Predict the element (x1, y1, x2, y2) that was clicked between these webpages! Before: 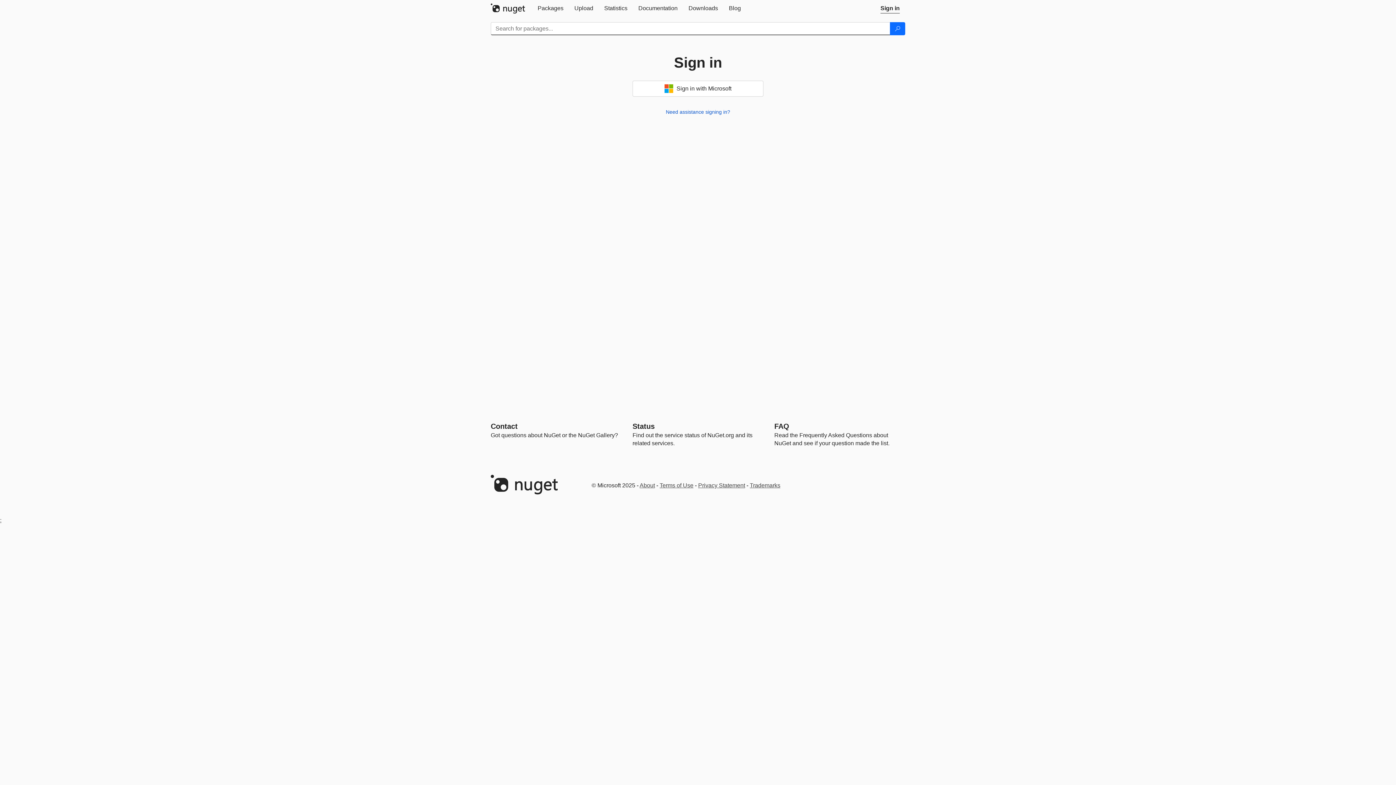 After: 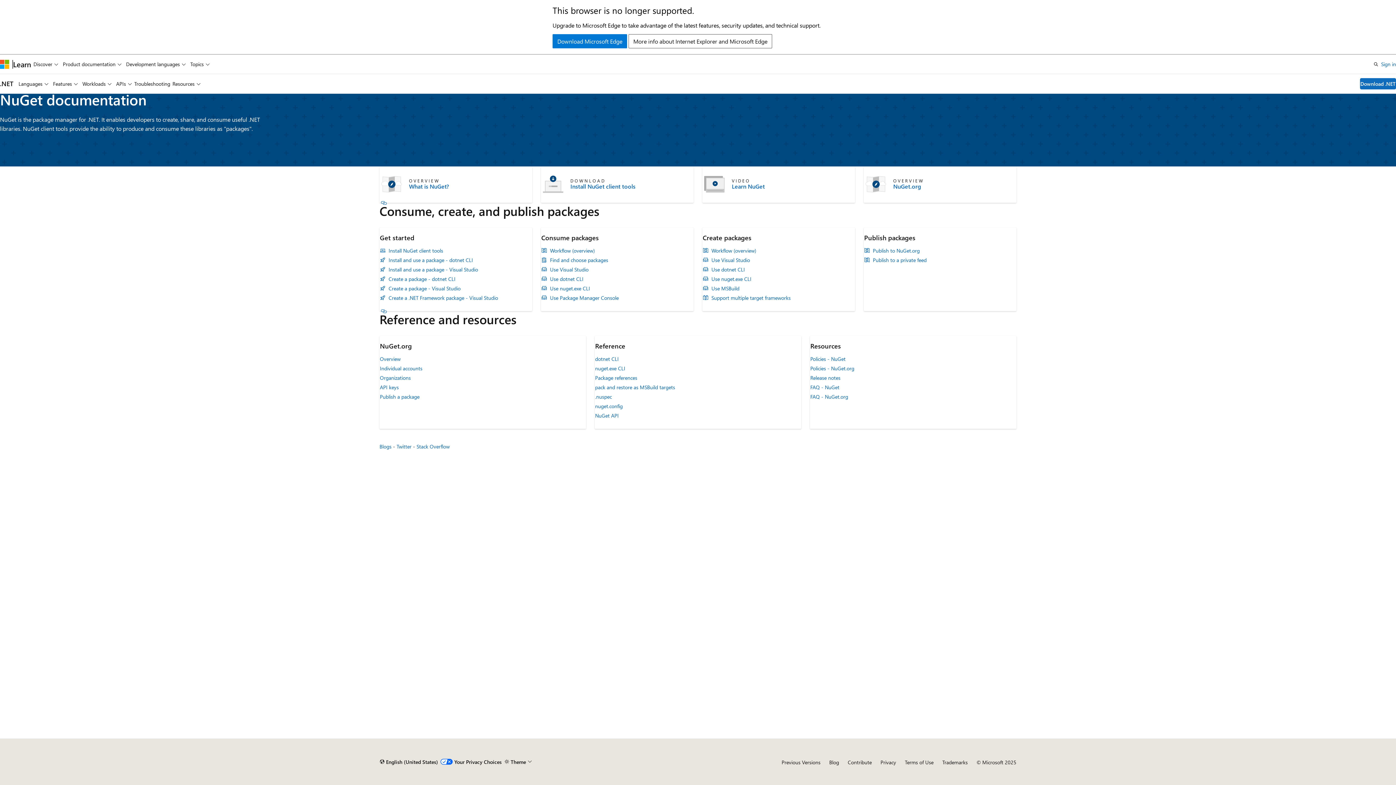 Action: bbox: (633, 0, 683, 16) label: Documentation